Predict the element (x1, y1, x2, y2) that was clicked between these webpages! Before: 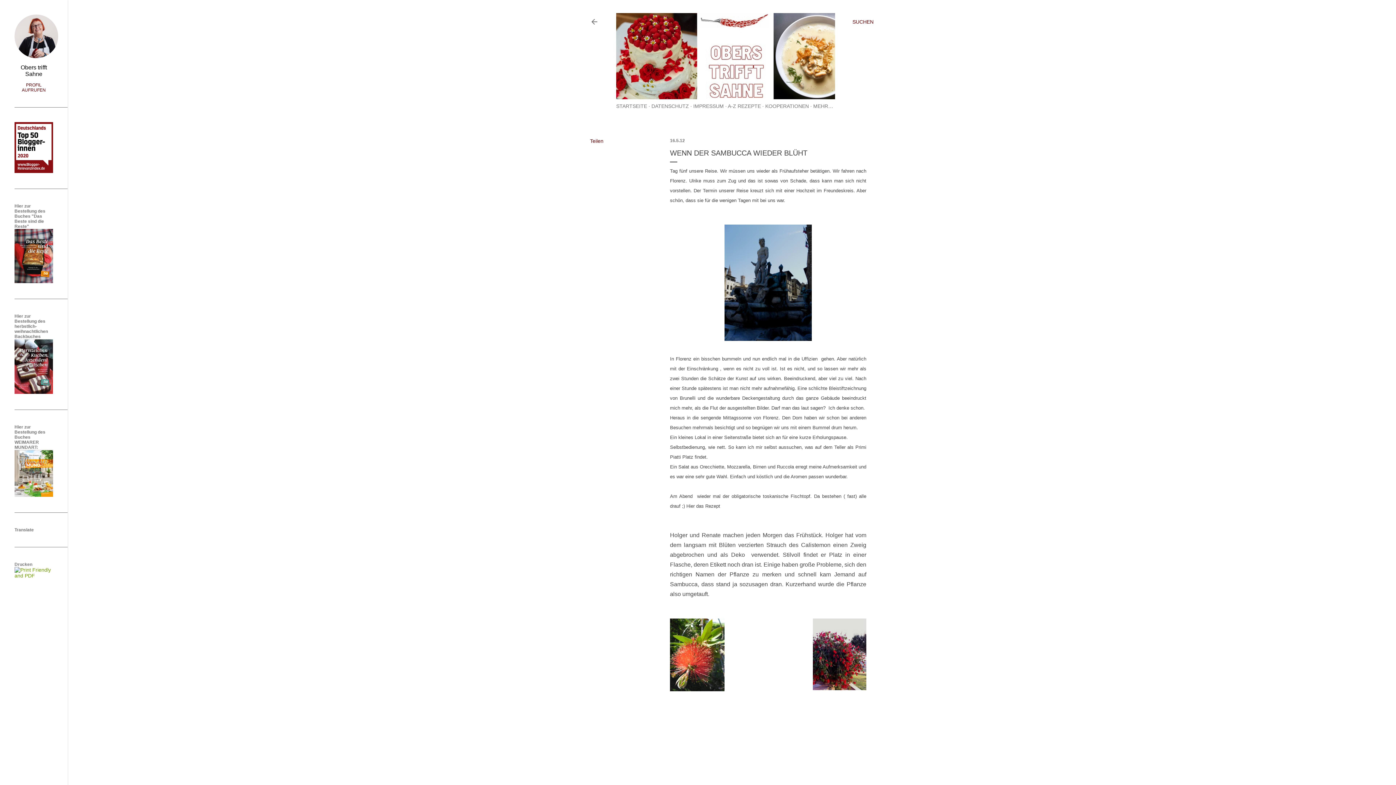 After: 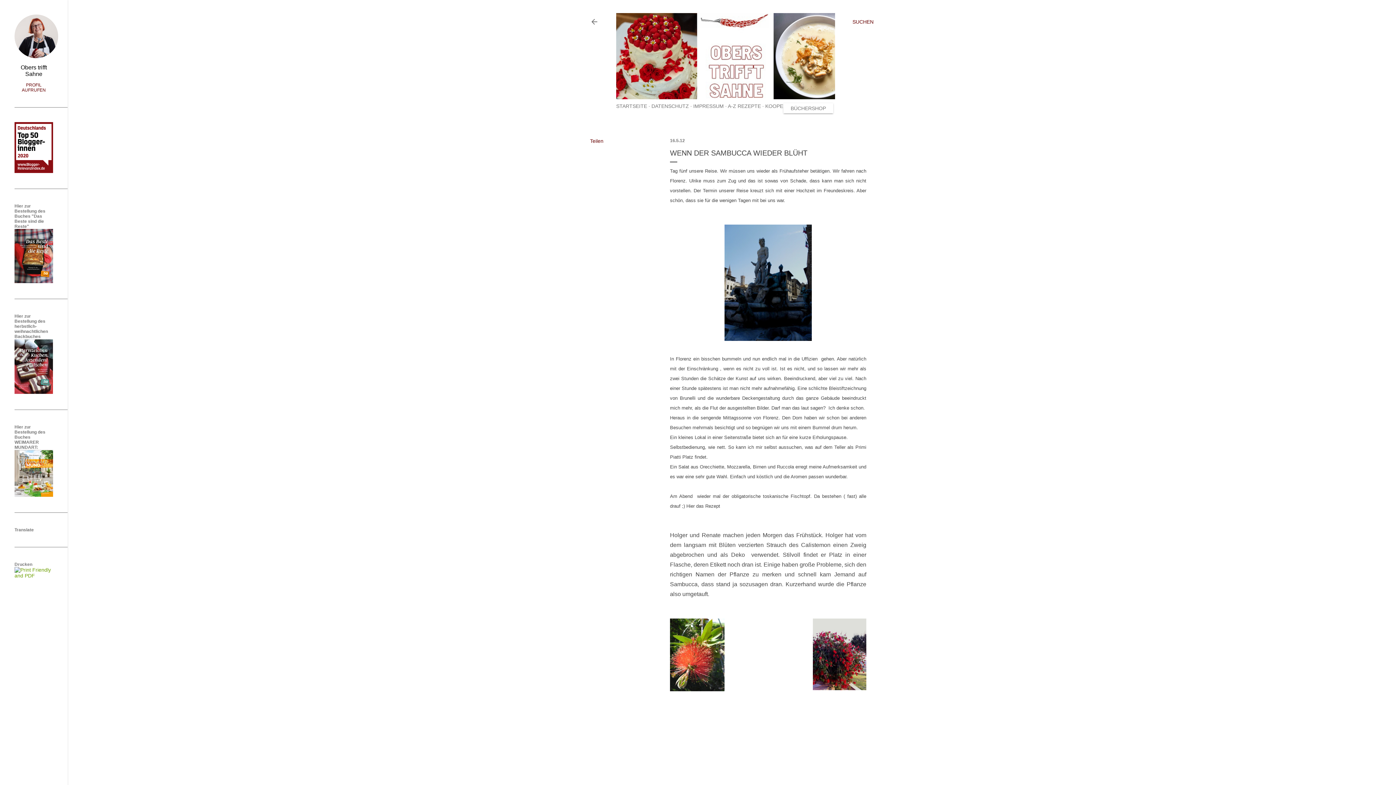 Action: bbox: (813, 103, 833, 109) label: MEHR…